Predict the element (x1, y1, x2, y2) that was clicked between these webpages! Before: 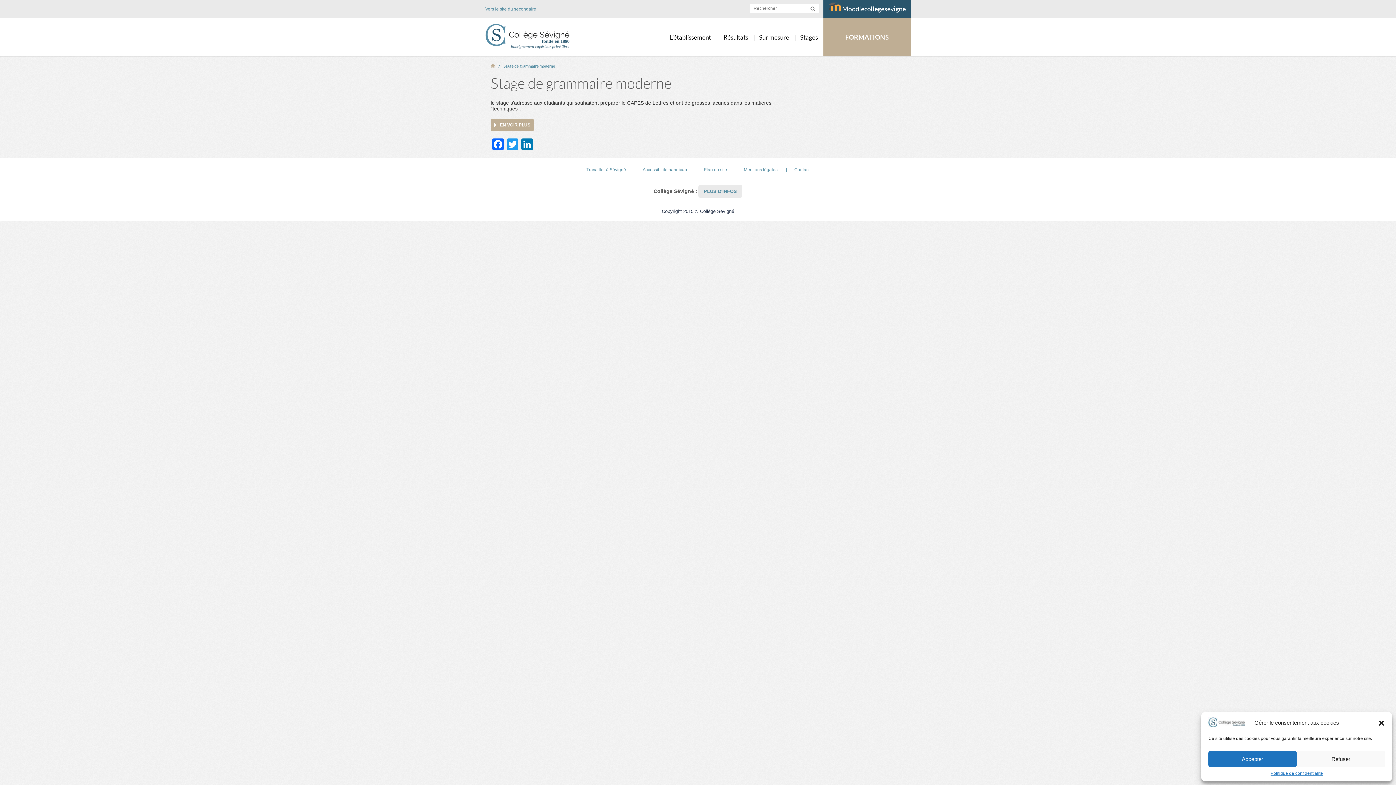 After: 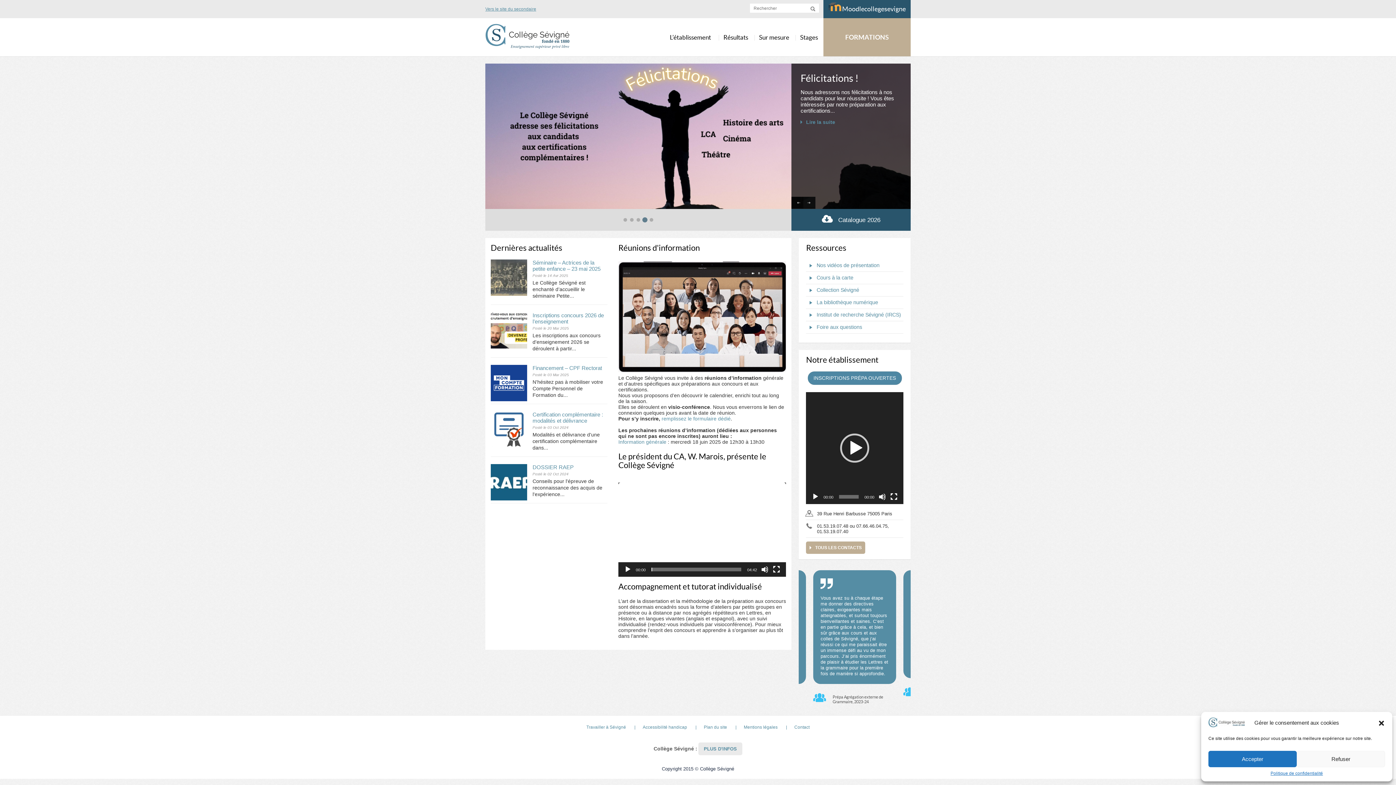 Action: bbox: (490, 63, 494, 68)